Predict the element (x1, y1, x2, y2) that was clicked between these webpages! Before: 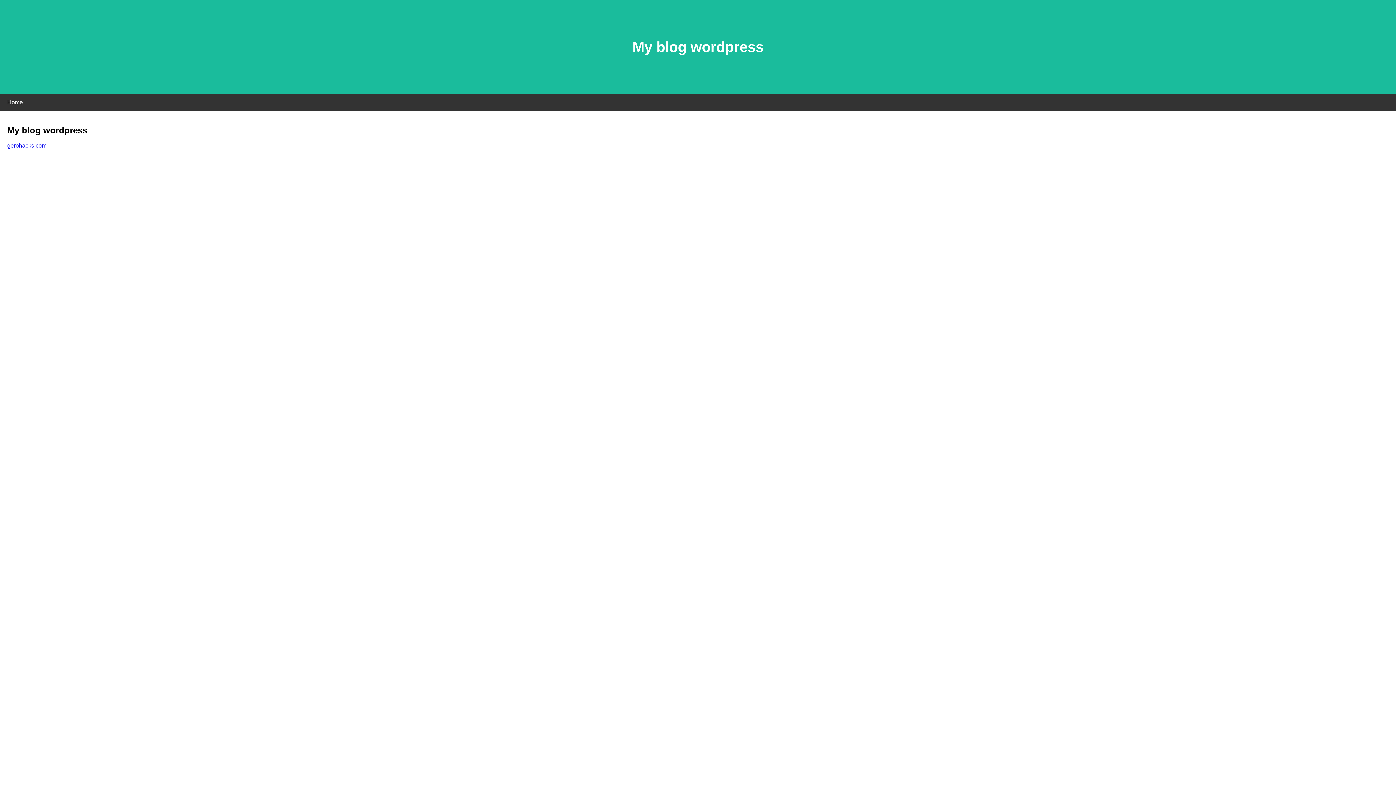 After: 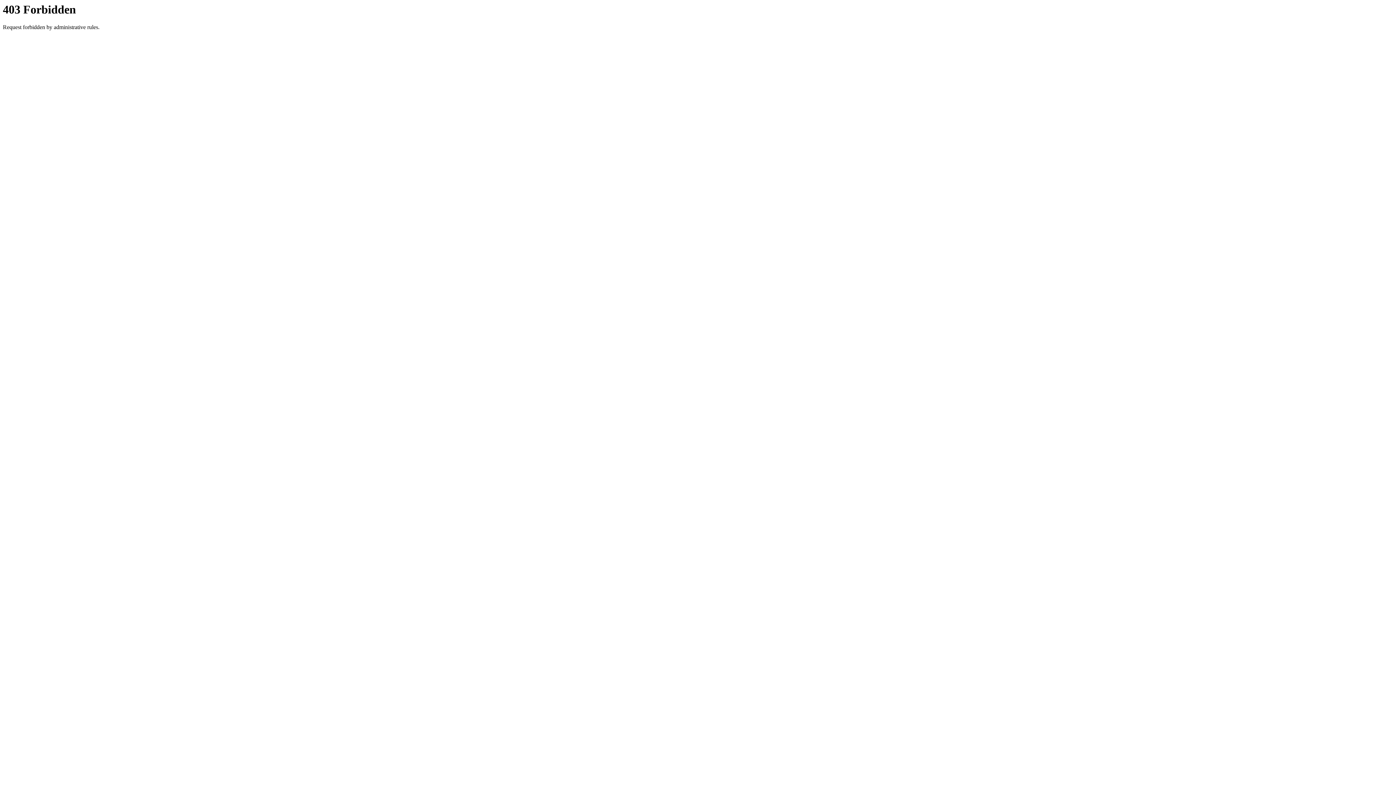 Action: label: gerohacks.com bbox: (7, 142, 46, 148)